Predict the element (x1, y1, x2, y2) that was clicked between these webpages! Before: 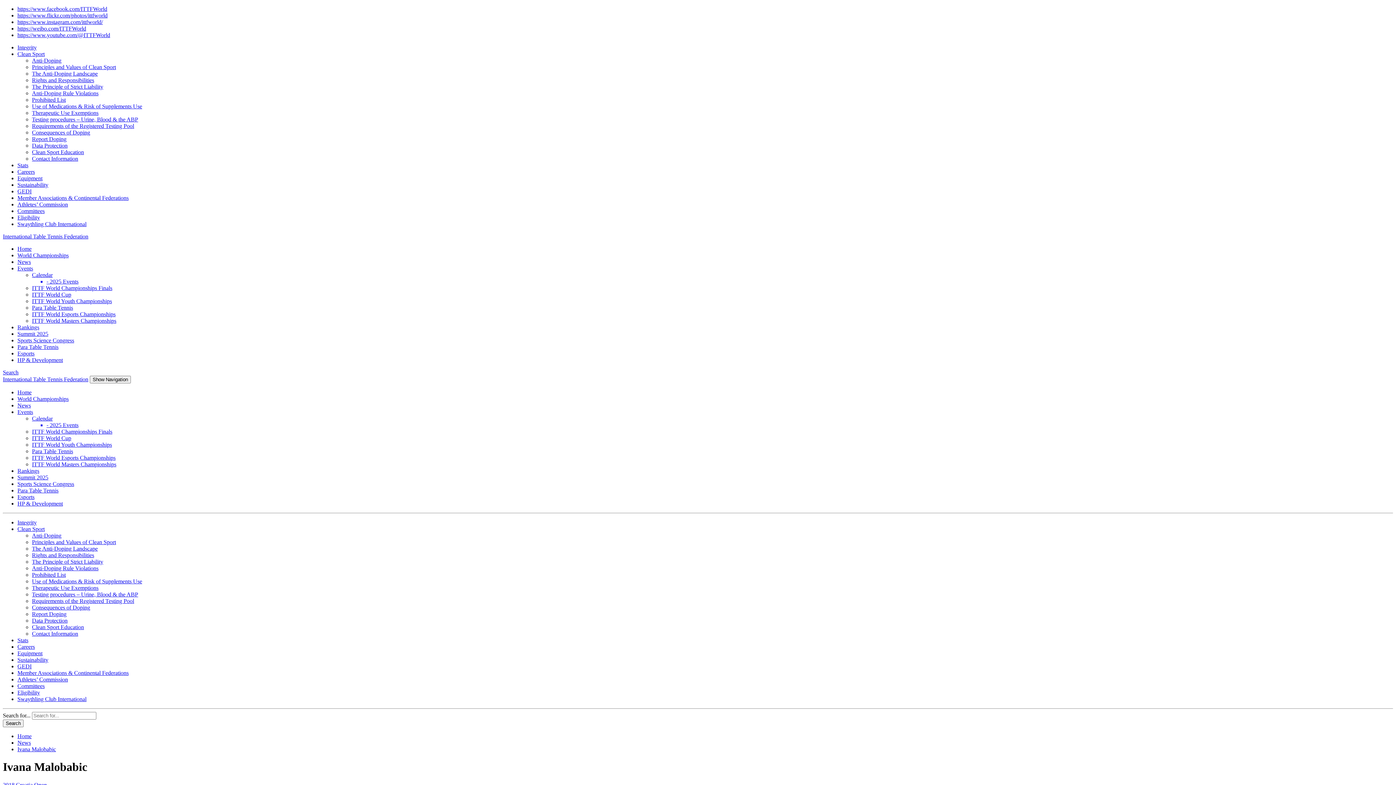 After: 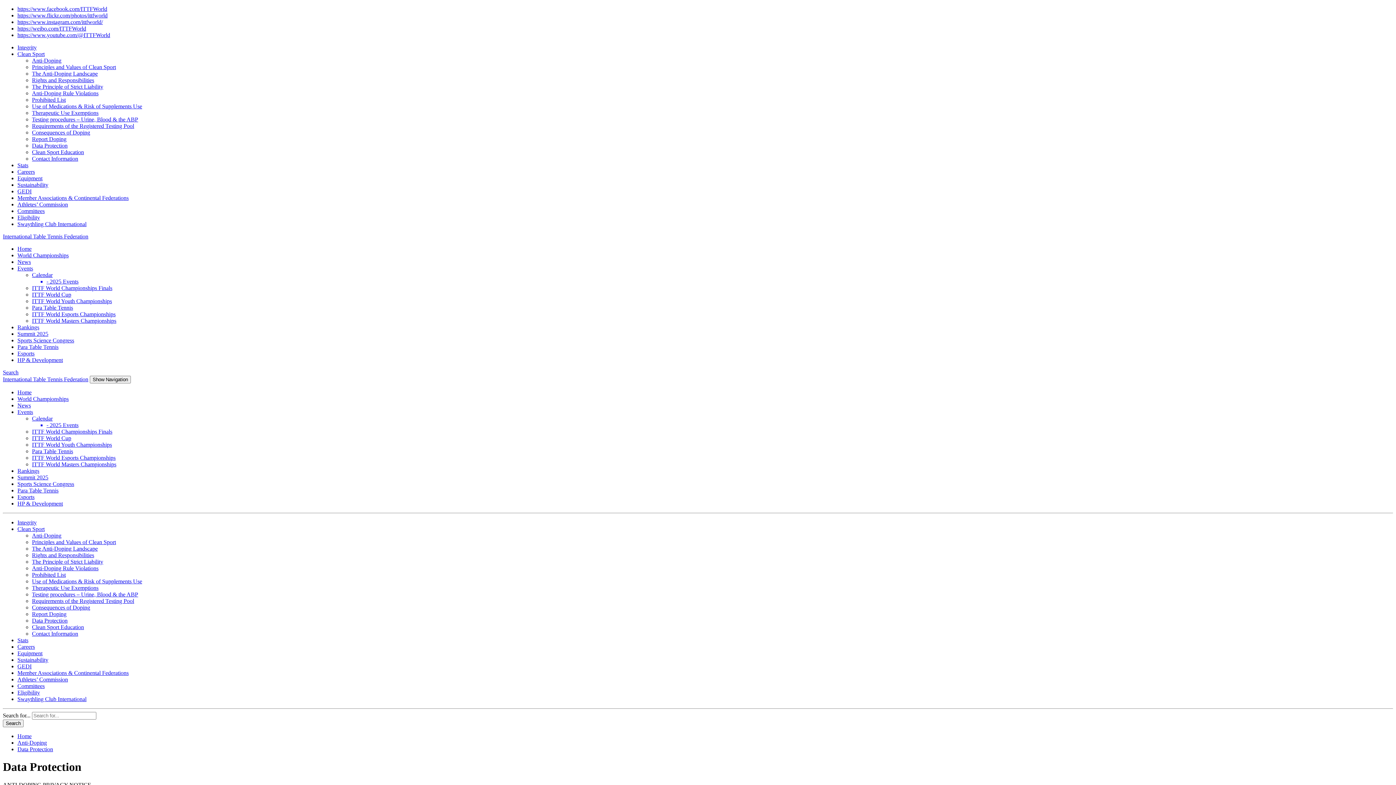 Action: label: Data Protection bbox: (32, 617, 67, 624)